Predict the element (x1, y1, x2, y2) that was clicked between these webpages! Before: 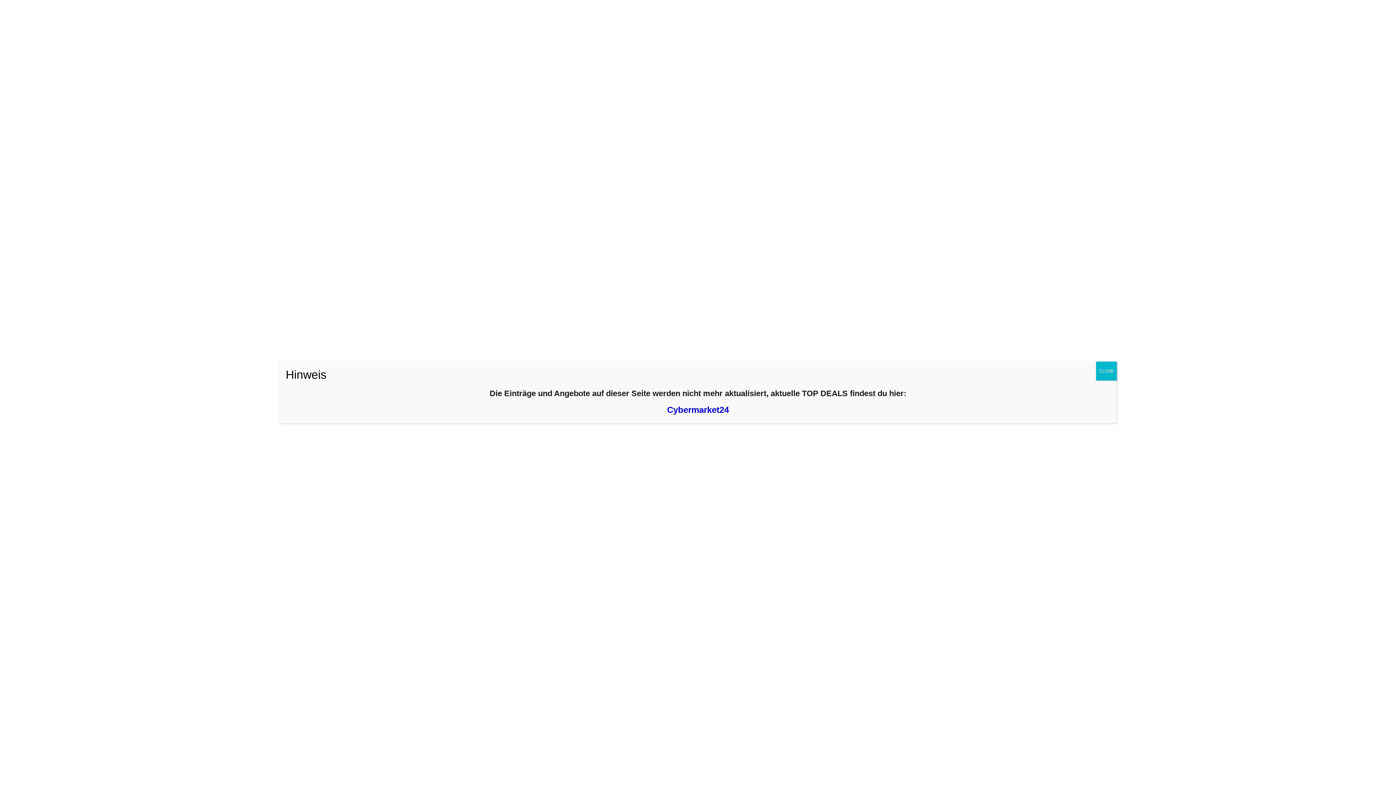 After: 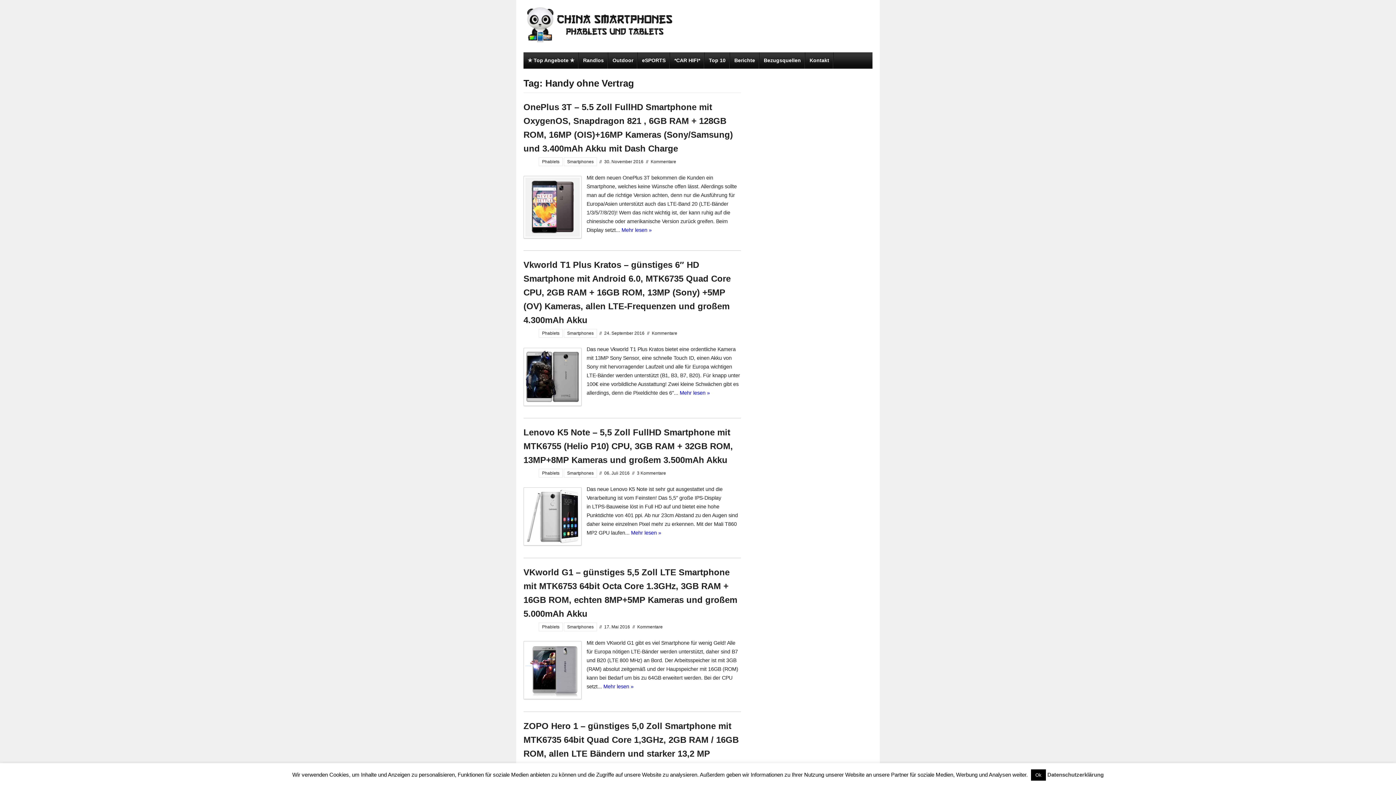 Action: label: Schließen bbox: (1096, 361, 1117, 380)